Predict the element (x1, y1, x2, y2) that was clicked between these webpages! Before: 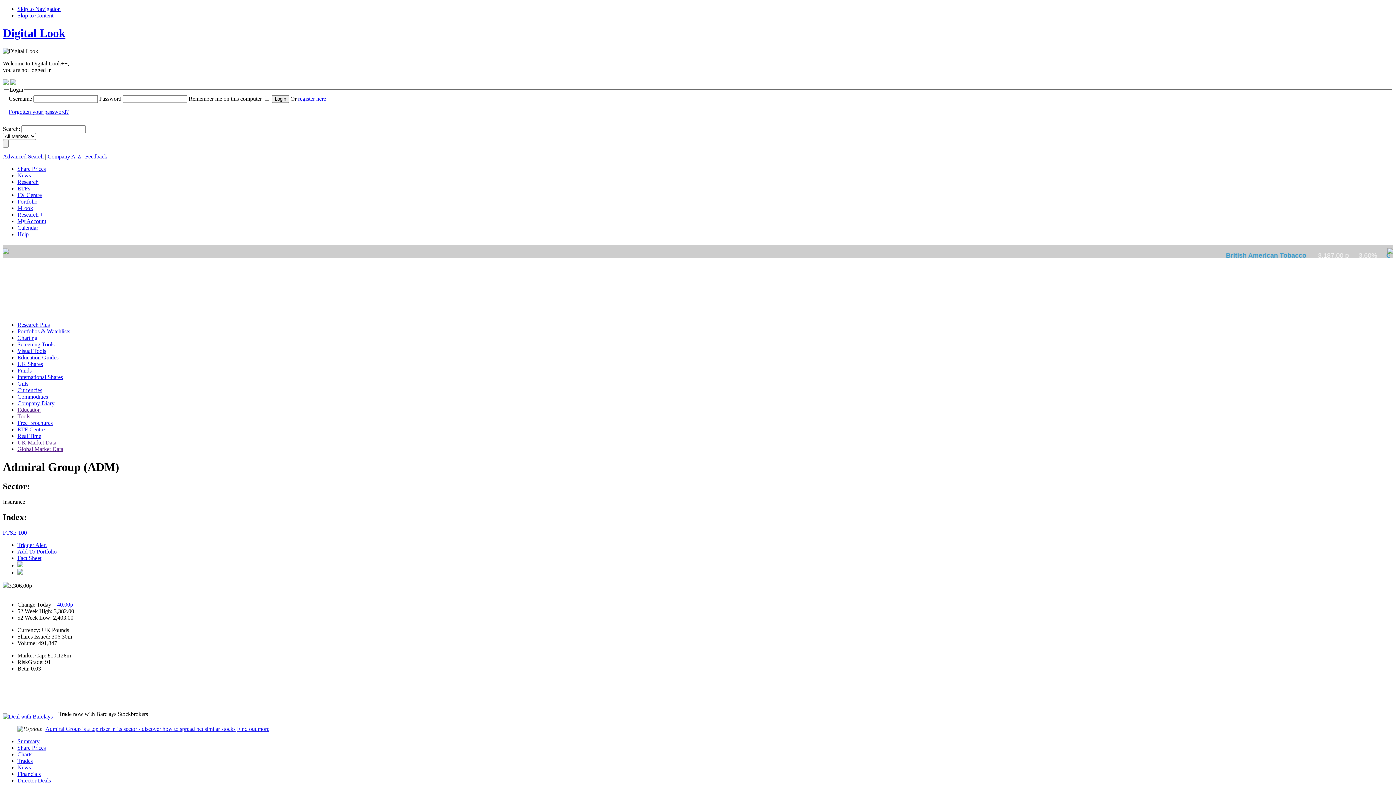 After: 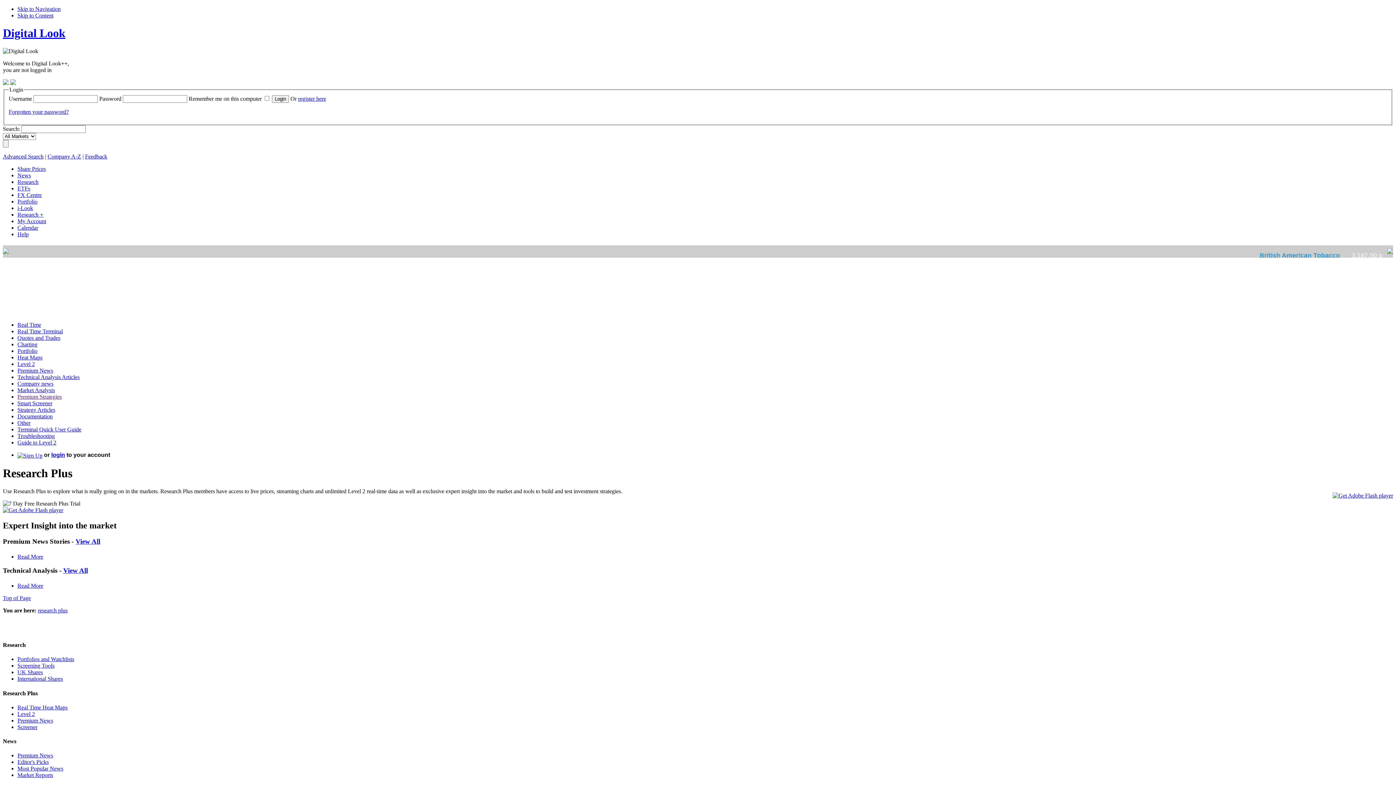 Action: label: Research + bbox: (17, 211, 43, 217)